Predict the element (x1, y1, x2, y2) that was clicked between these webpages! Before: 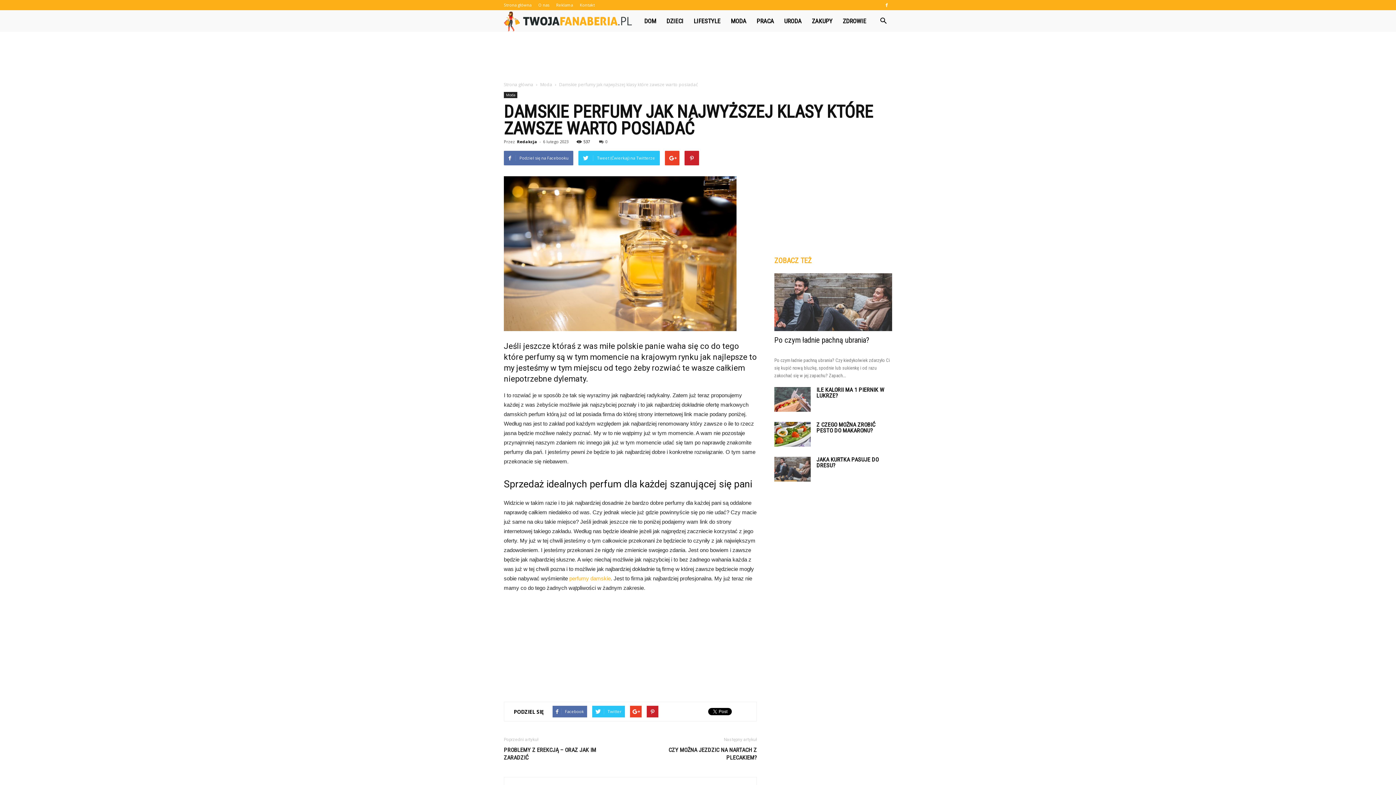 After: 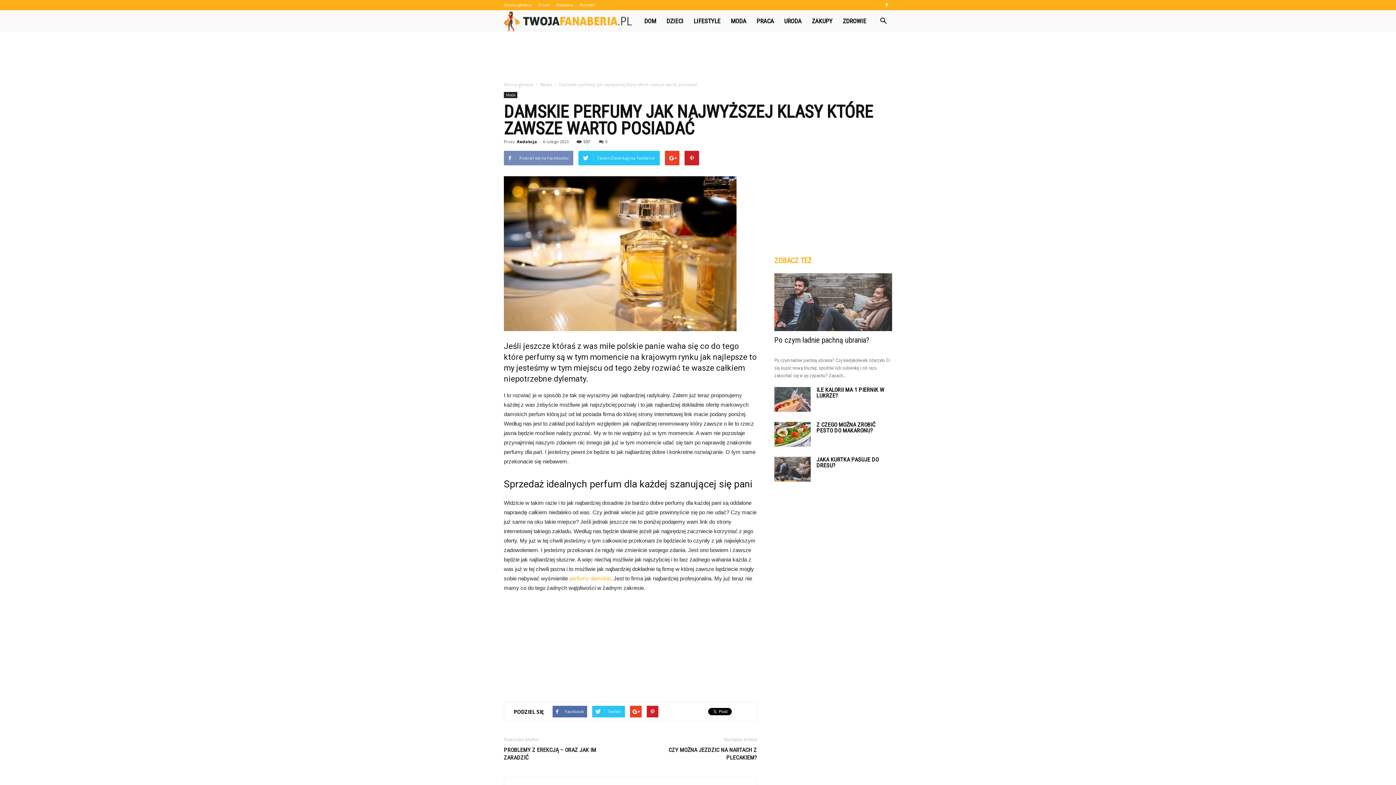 Action: label: Podziel się na Facebooku bbox: (504, 150, 573, 165)